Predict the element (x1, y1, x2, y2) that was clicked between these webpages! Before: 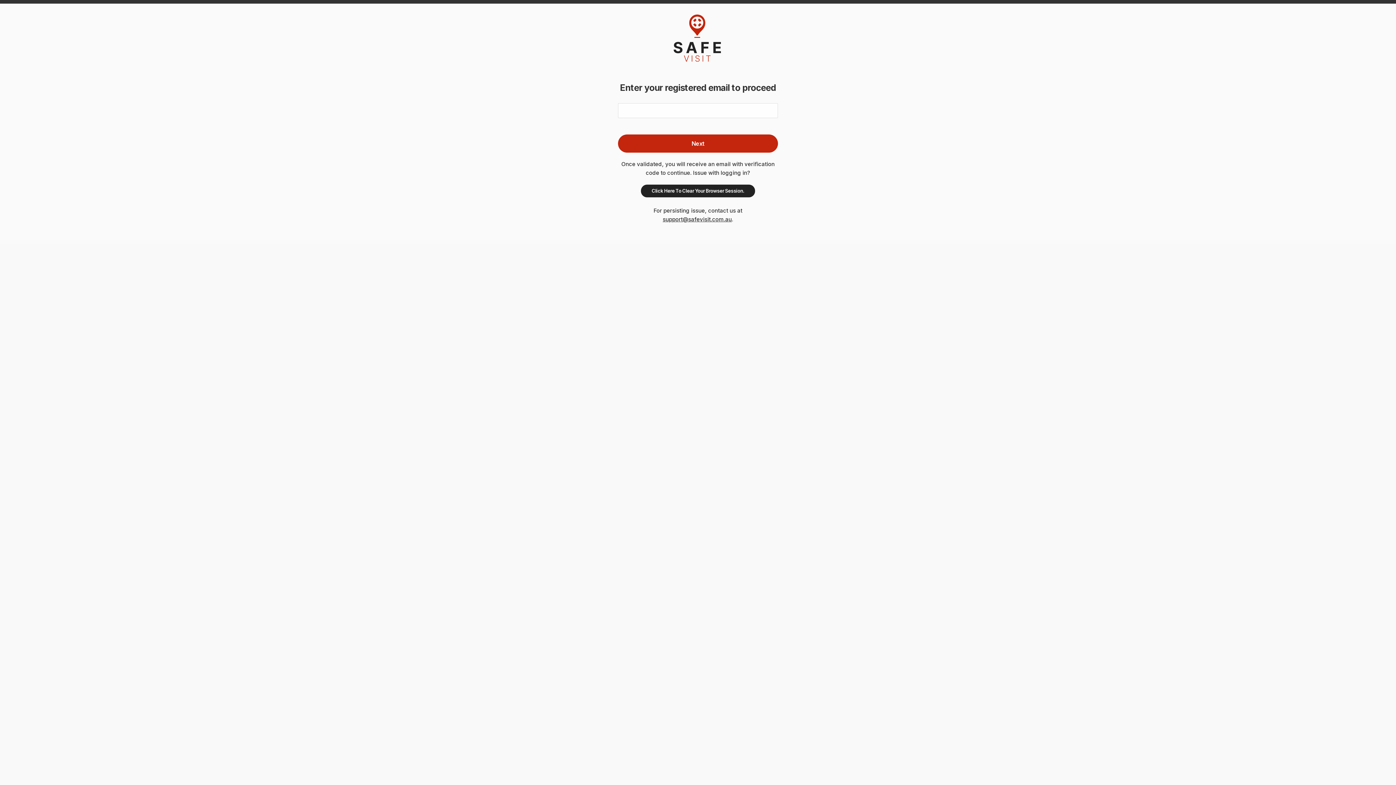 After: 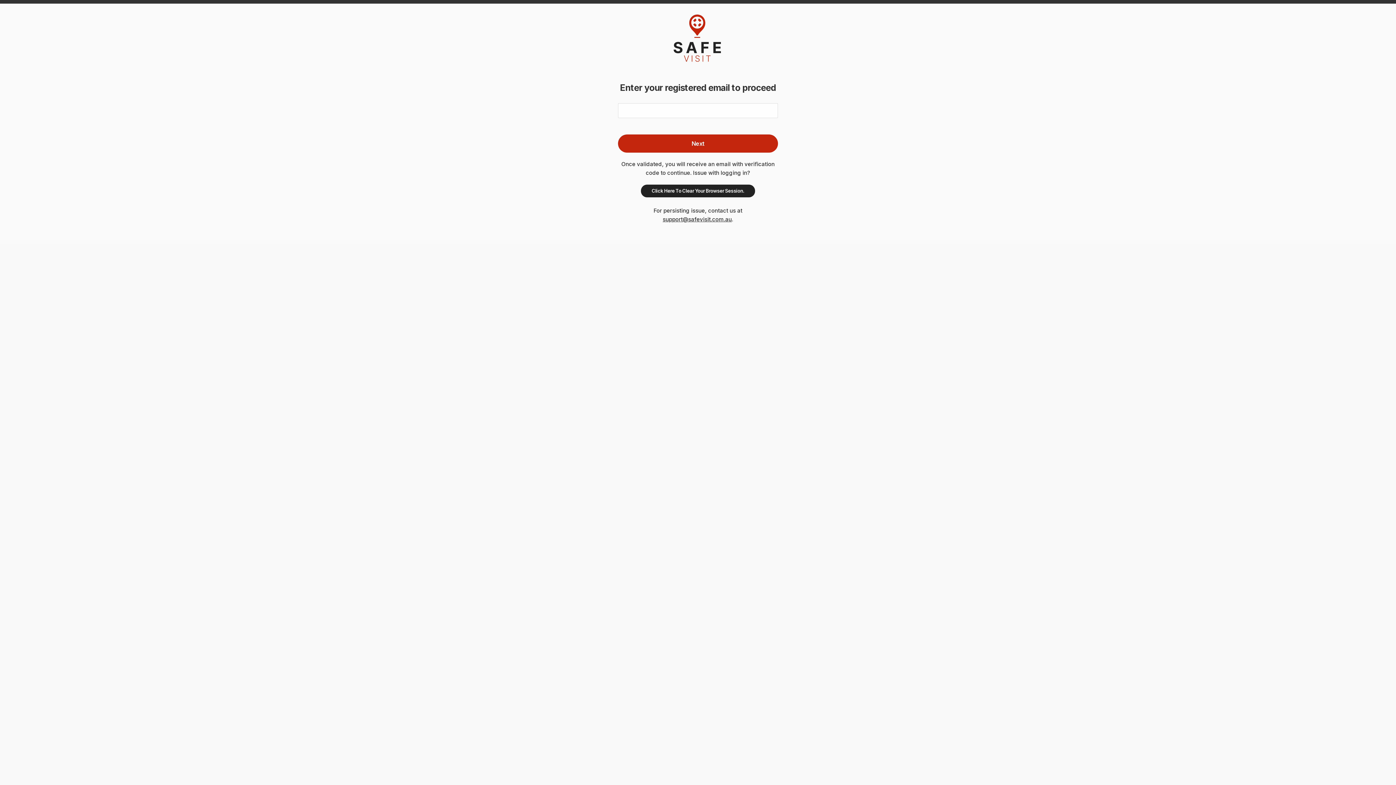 Action: label: Click Here To Clear Your Browser Session. bbox: (641, 184, 755, 197)